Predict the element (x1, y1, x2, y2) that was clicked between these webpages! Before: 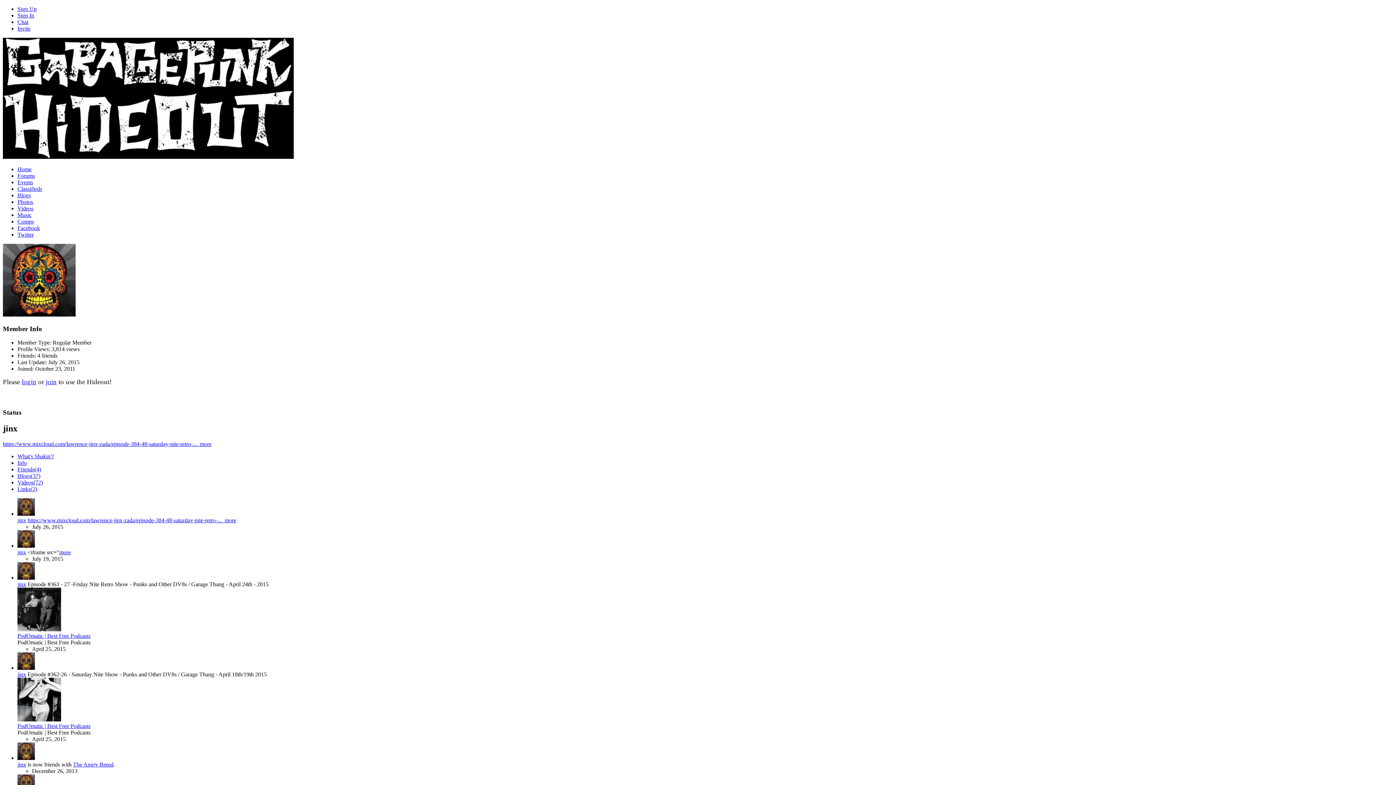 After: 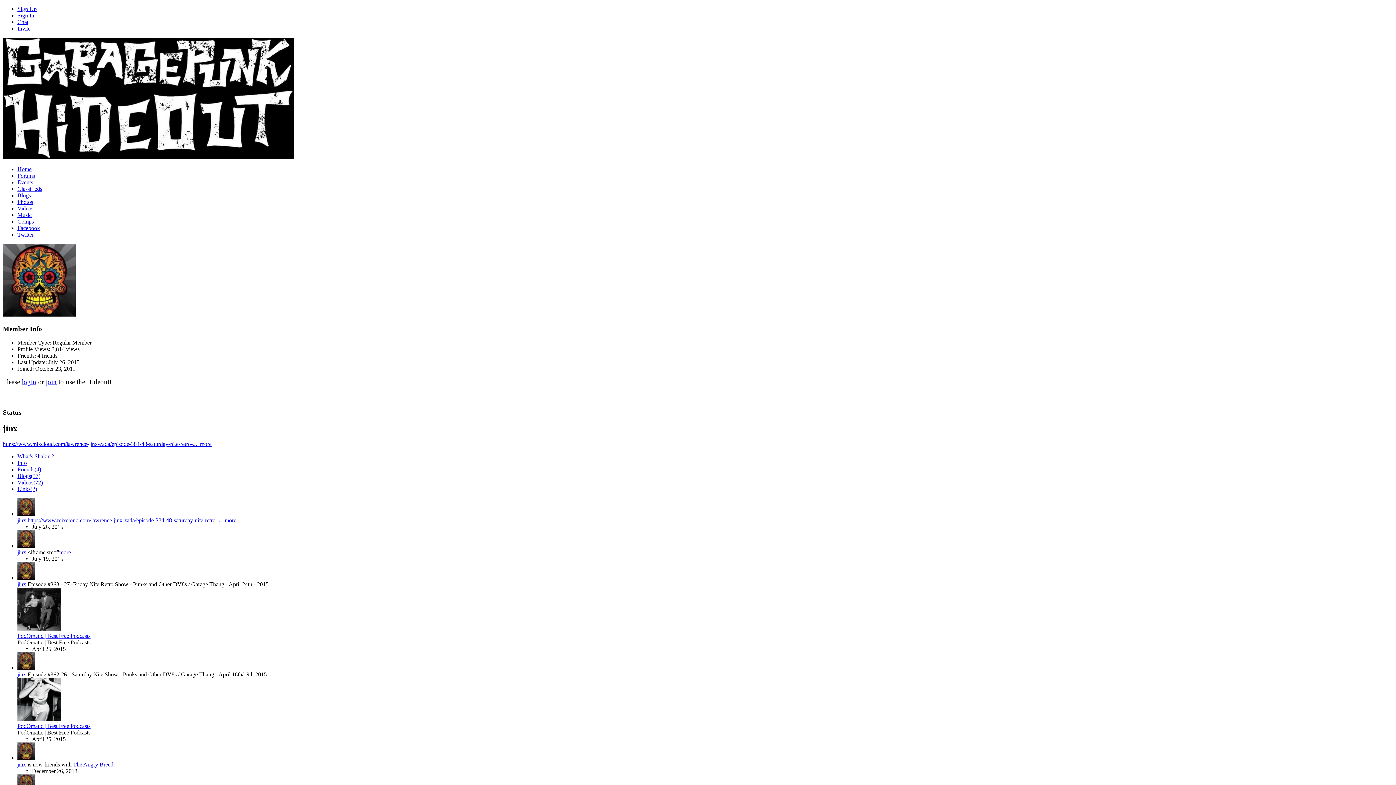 Action: bbox: (17, 633, 90, 639) label: PodOmatic | Best Free Podcasts